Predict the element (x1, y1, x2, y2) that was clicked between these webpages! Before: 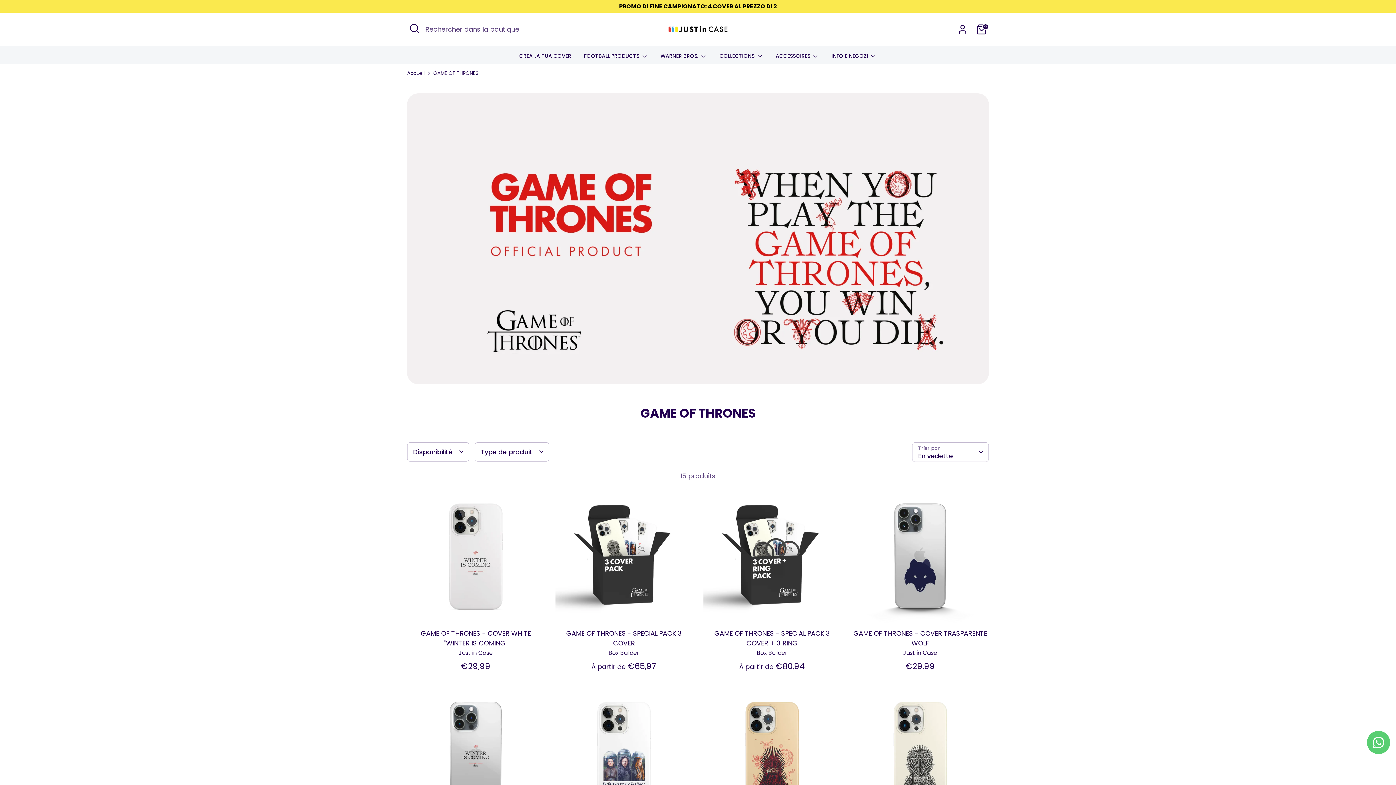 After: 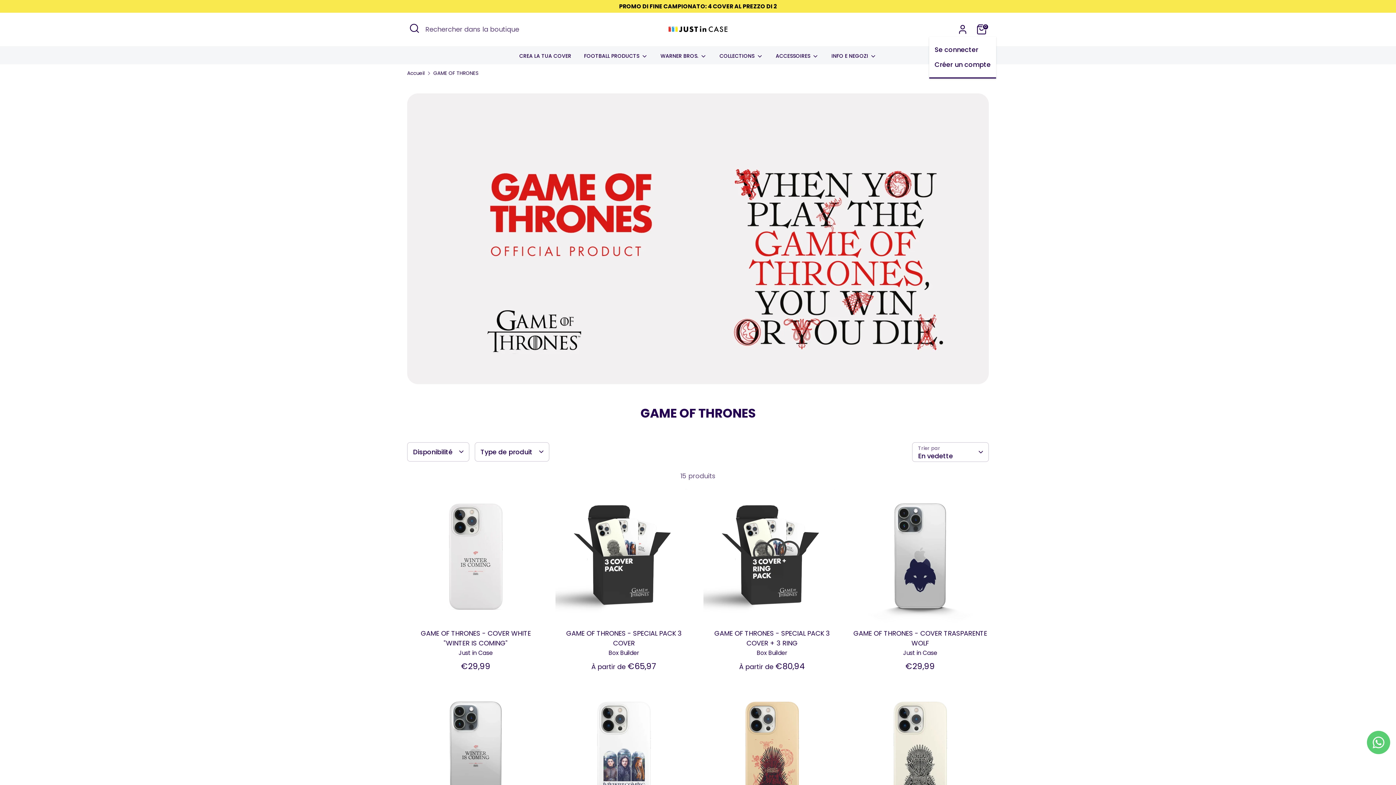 Action: label: Compte bbox: (955, 22, 970, 36)